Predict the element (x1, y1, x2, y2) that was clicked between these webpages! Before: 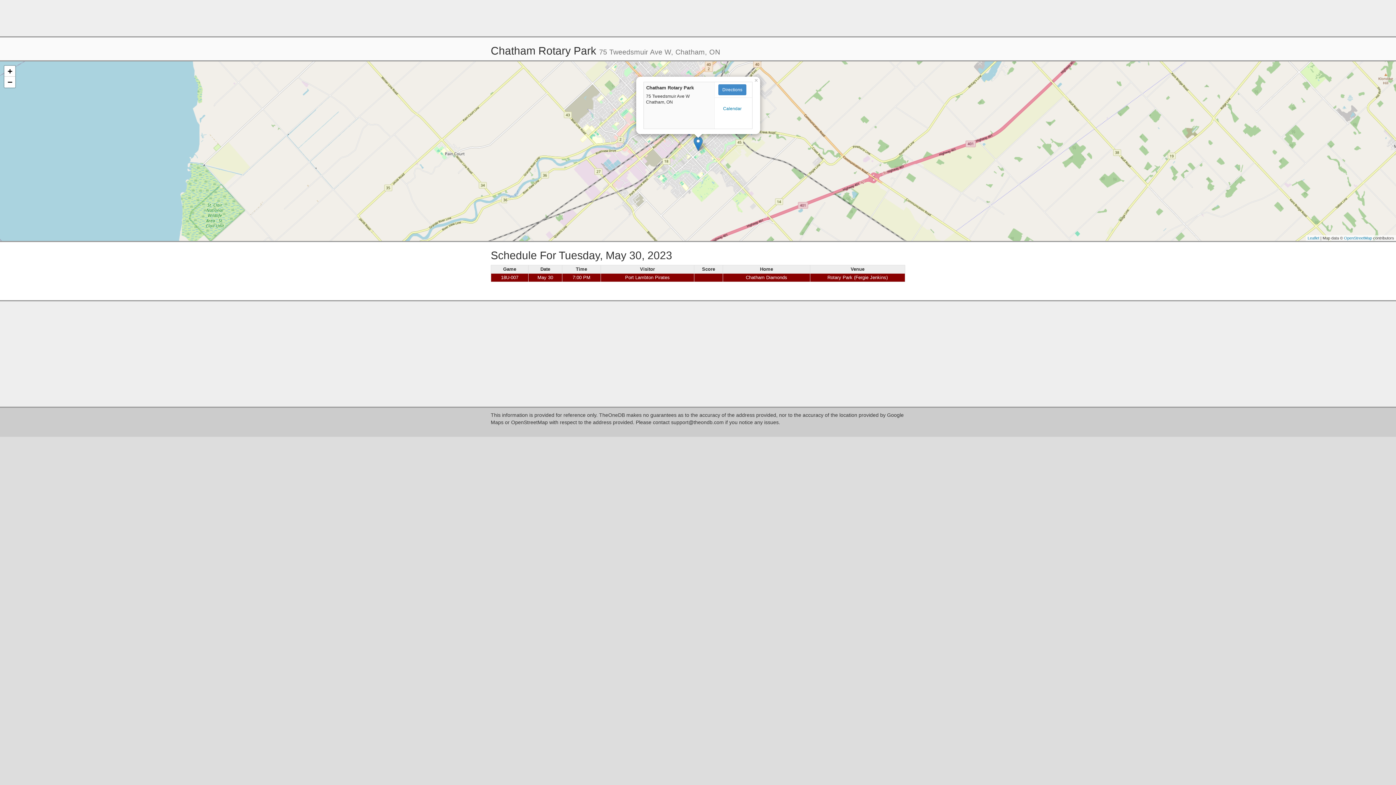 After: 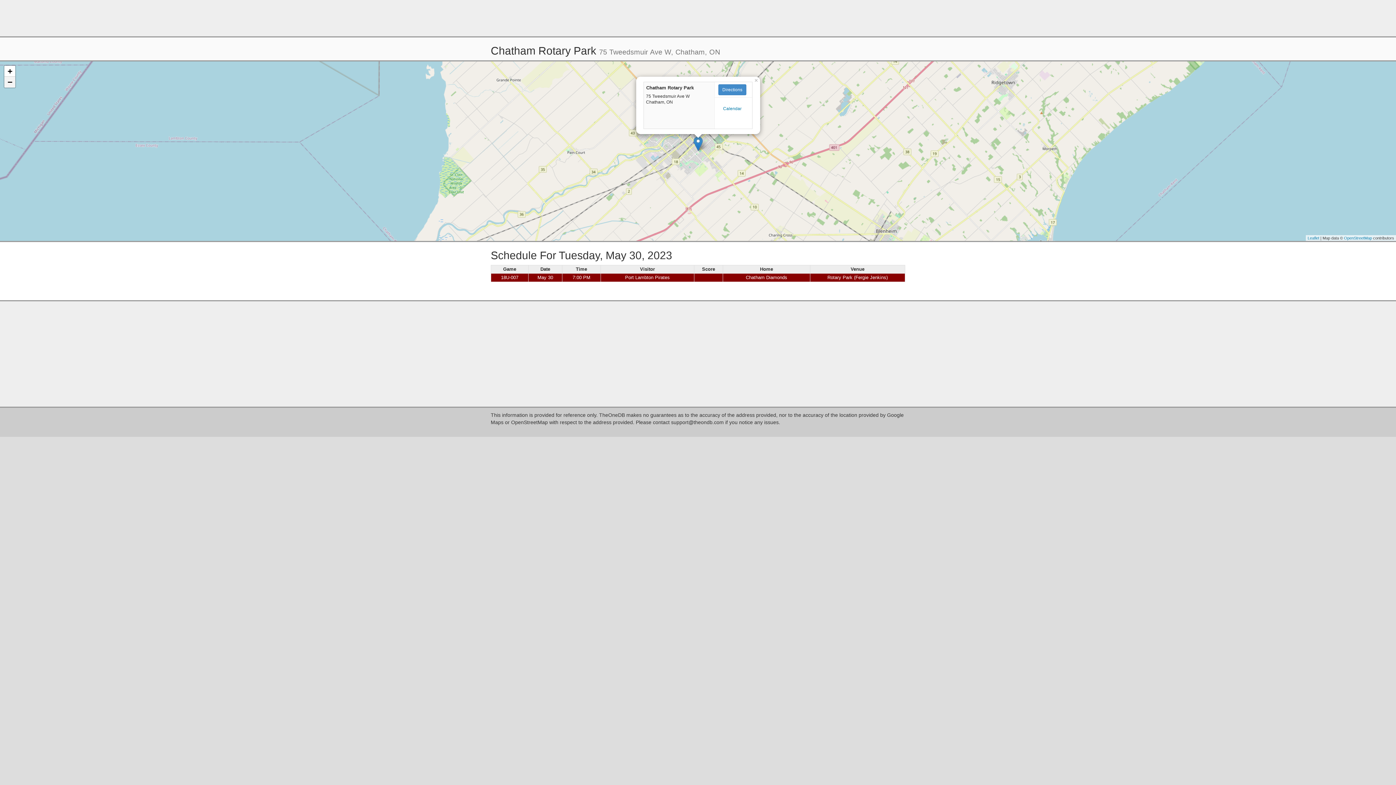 Action: bbox: (4, 76, 15, 87) label: Zoom out